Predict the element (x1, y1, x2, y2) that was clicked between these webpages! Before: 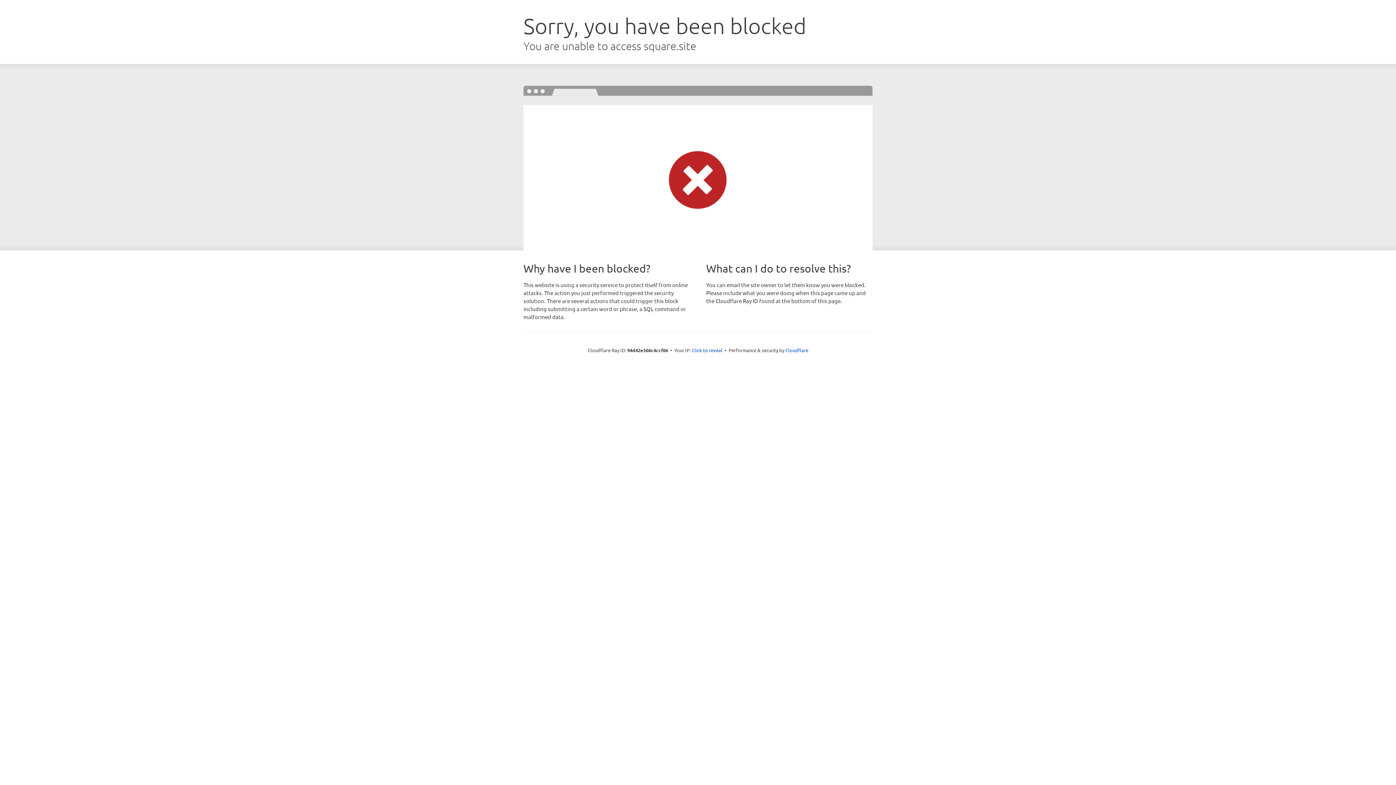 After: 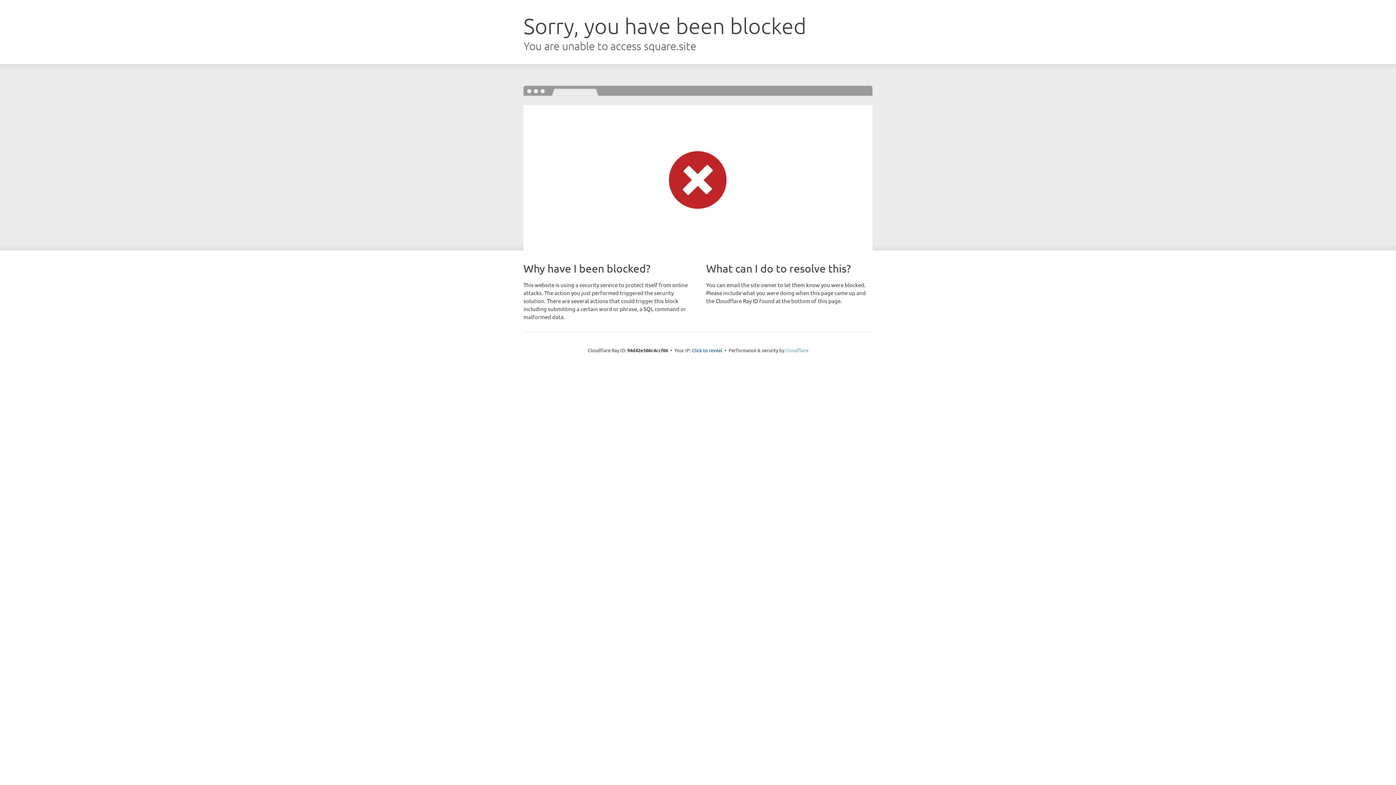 Action: label: Cloudflare bbox: (785, 347, 808, 353)